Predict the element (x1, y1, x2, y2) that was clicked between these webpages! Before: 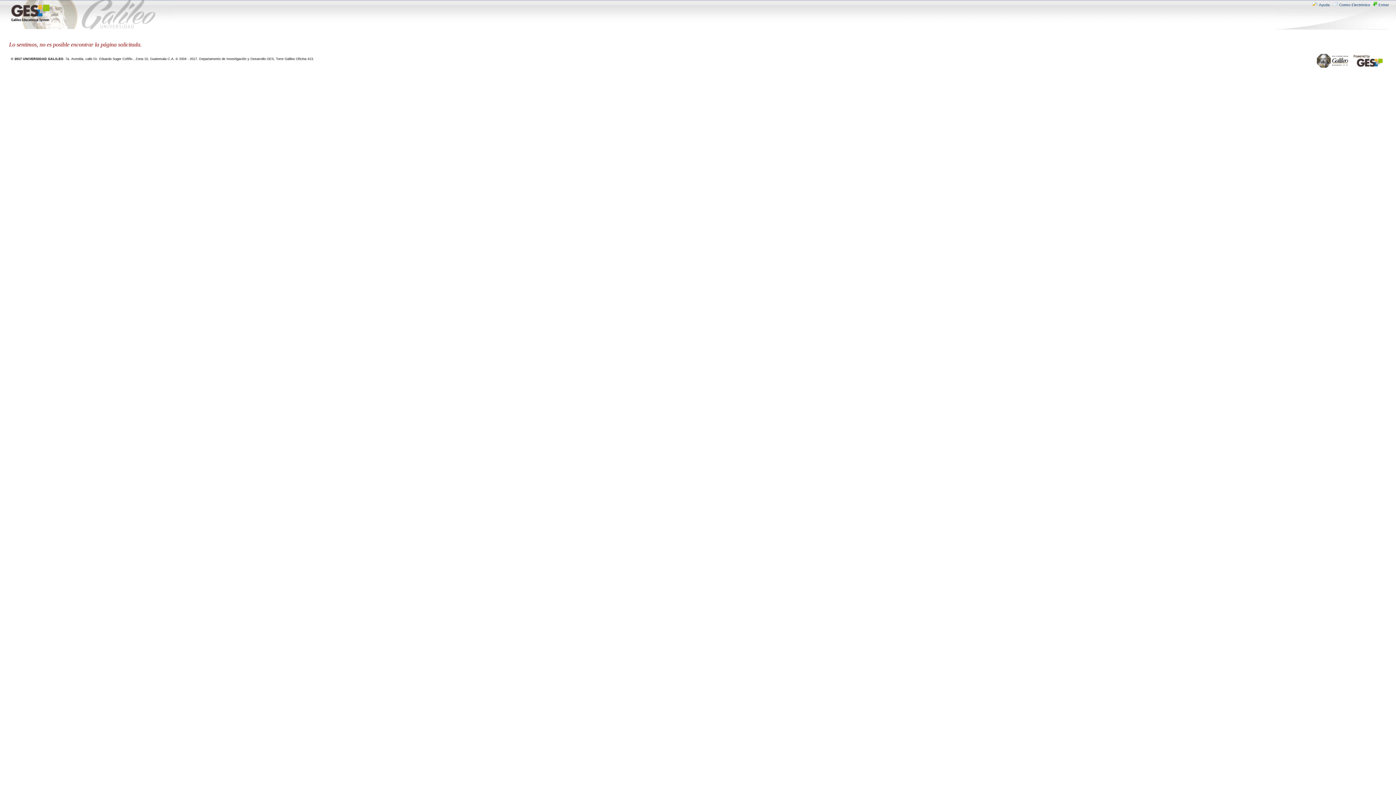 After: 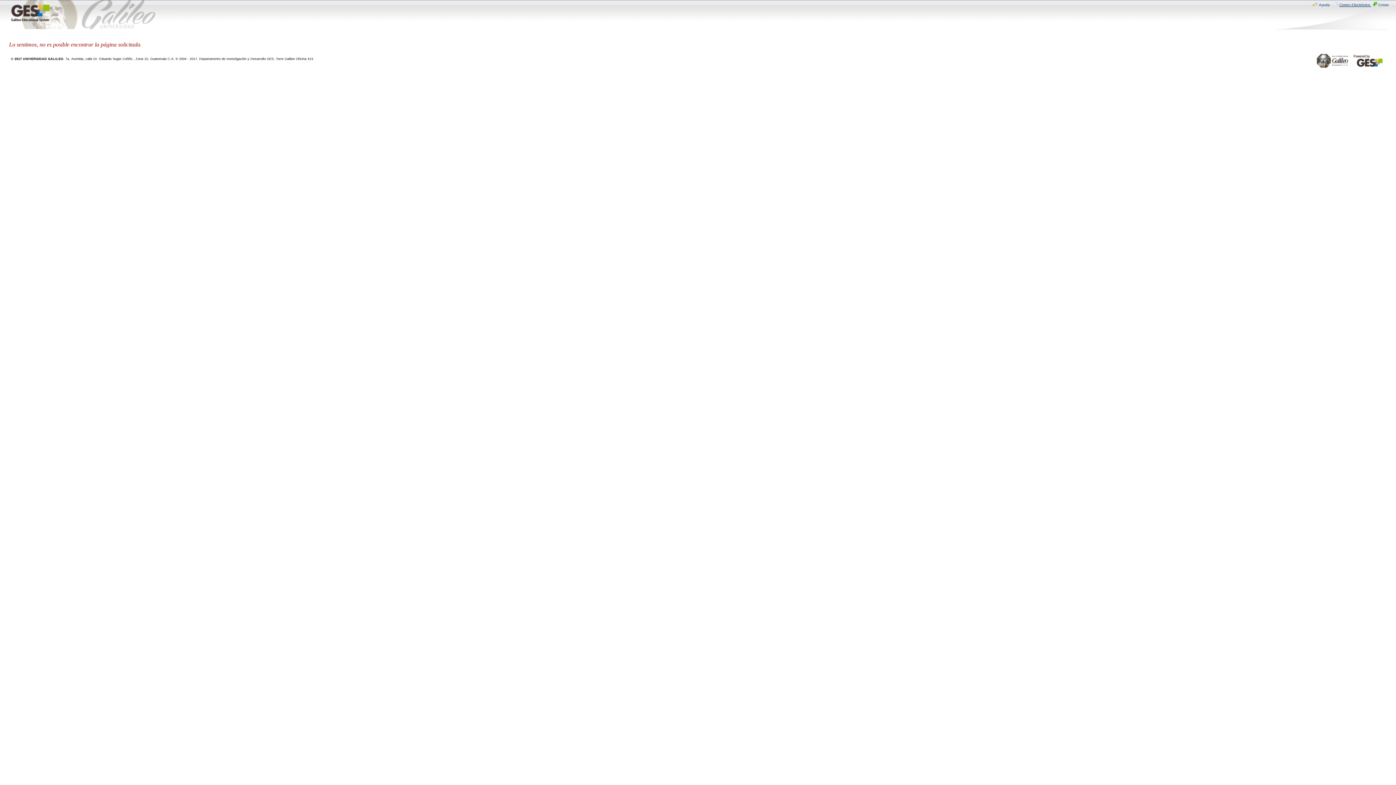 Action: label: Correo Electrónico  bbox: (1331, 2, 1371, 6)